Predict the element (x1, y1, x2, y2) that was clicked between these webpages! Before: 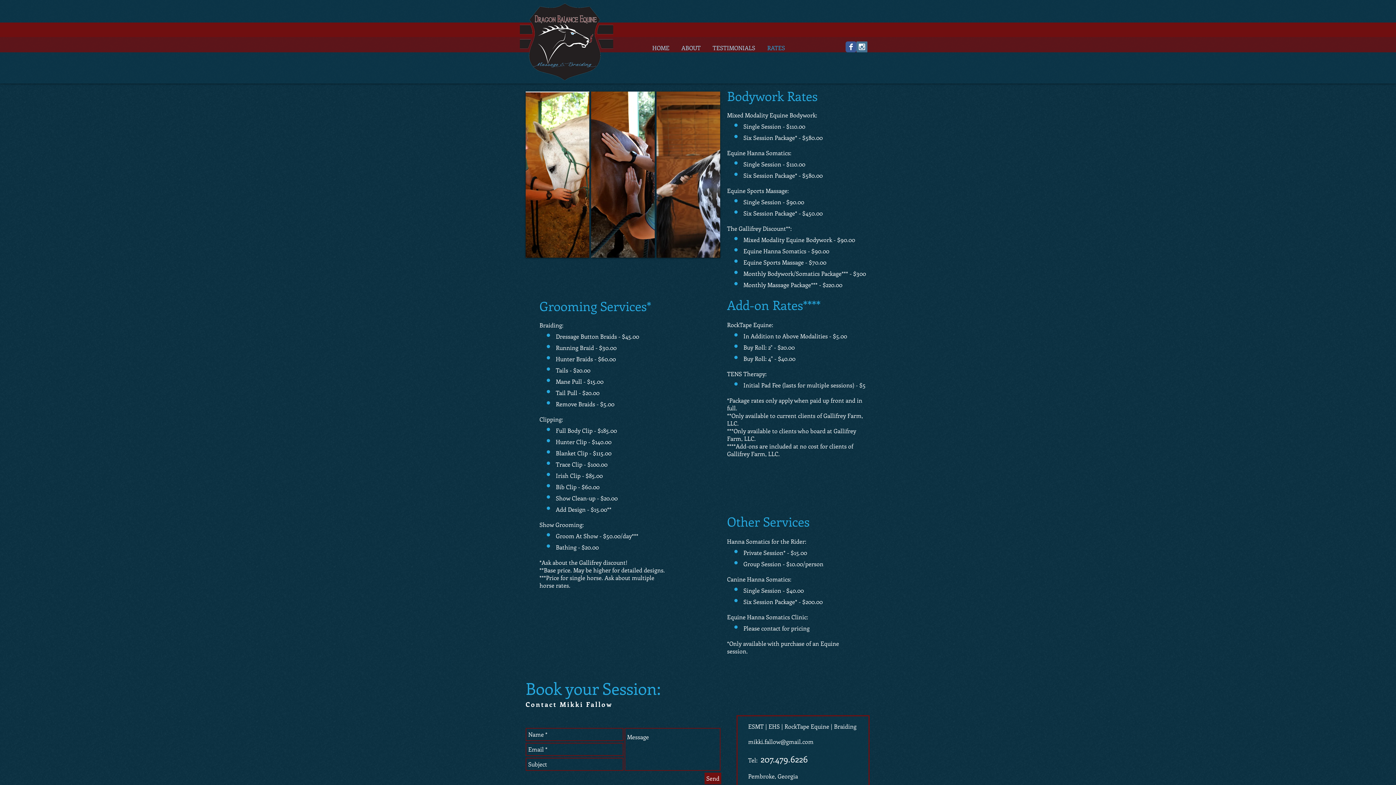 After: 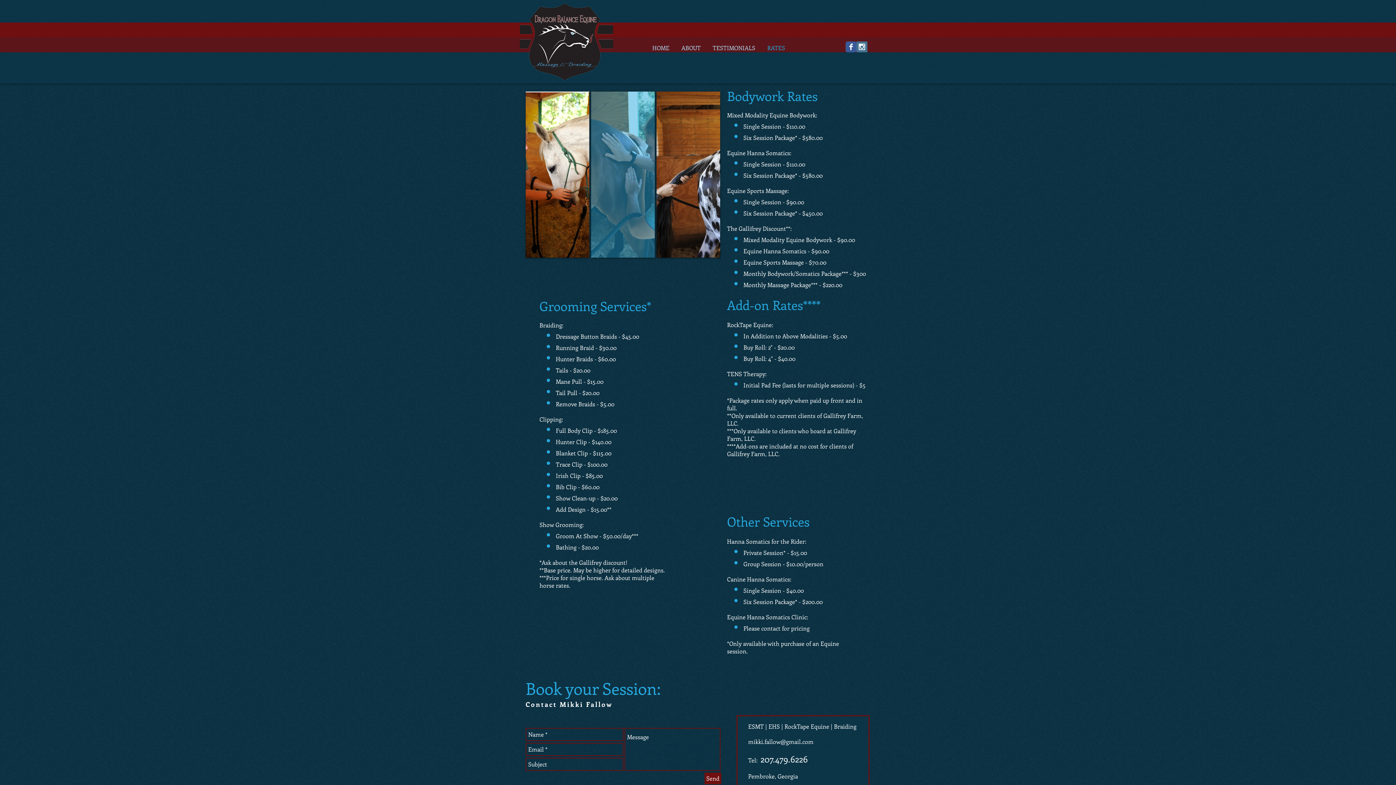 Action: bbox: (591, 91, 654, 257)